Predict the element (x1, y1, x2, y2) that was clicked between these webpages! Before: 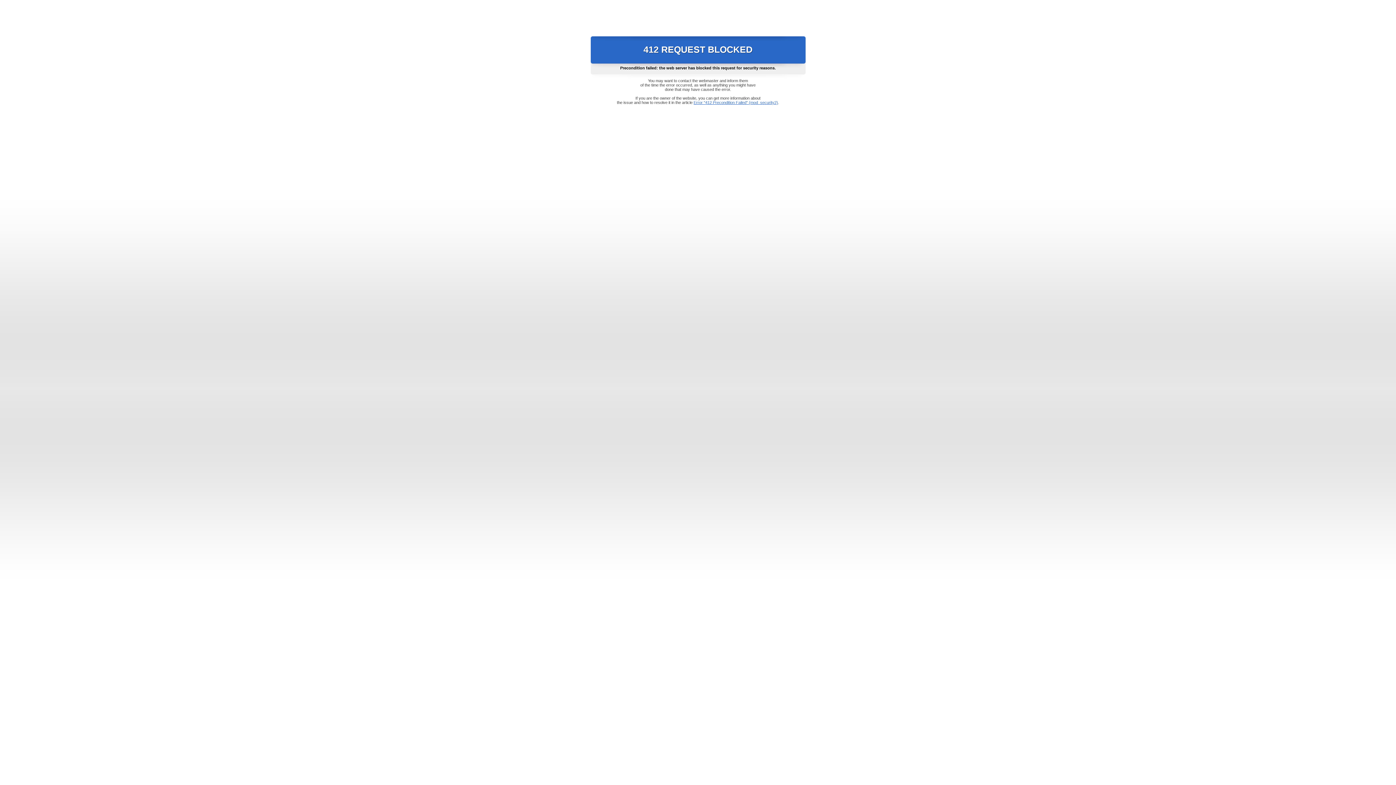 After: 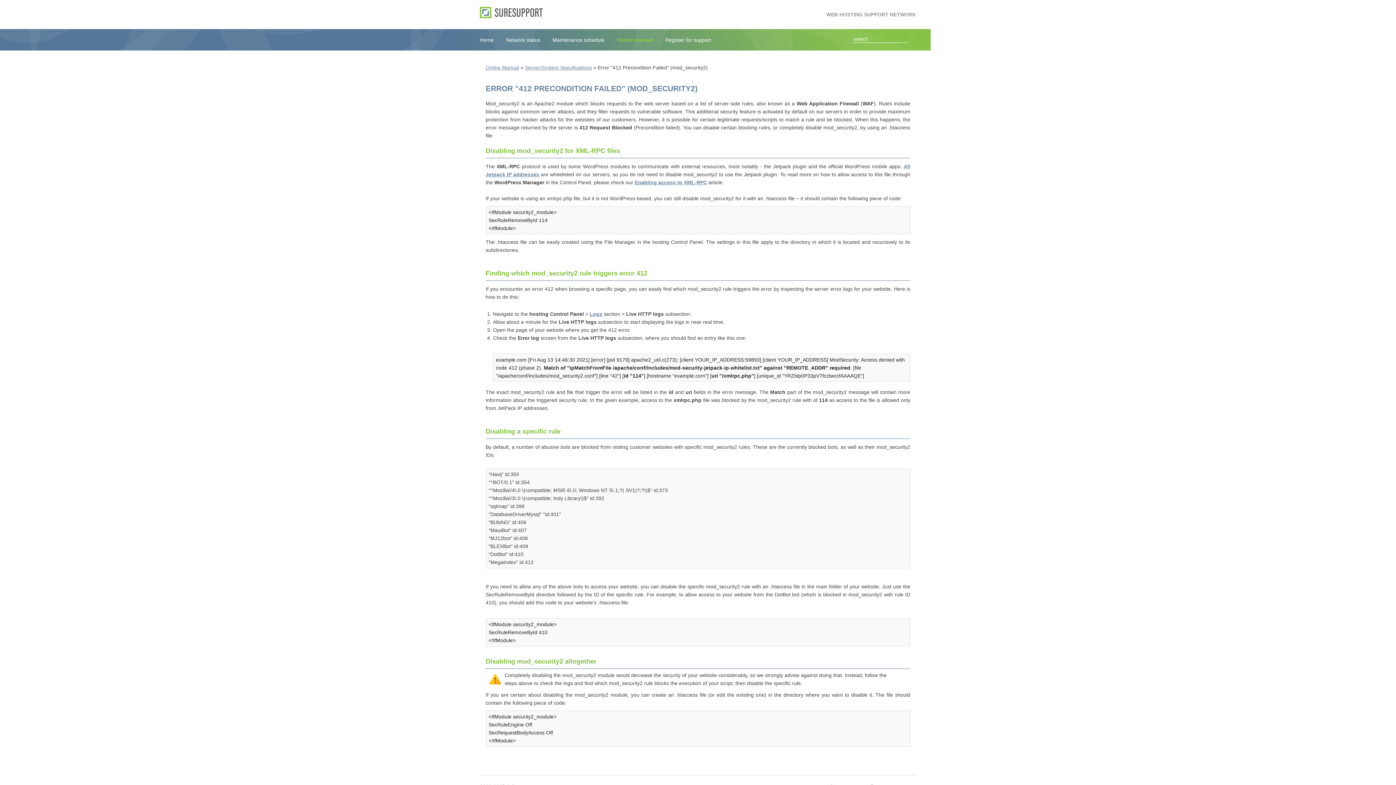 Action: bbox: (693, 100, 778, 104) label: Error "412 Precondition Failed" (mod_security2)